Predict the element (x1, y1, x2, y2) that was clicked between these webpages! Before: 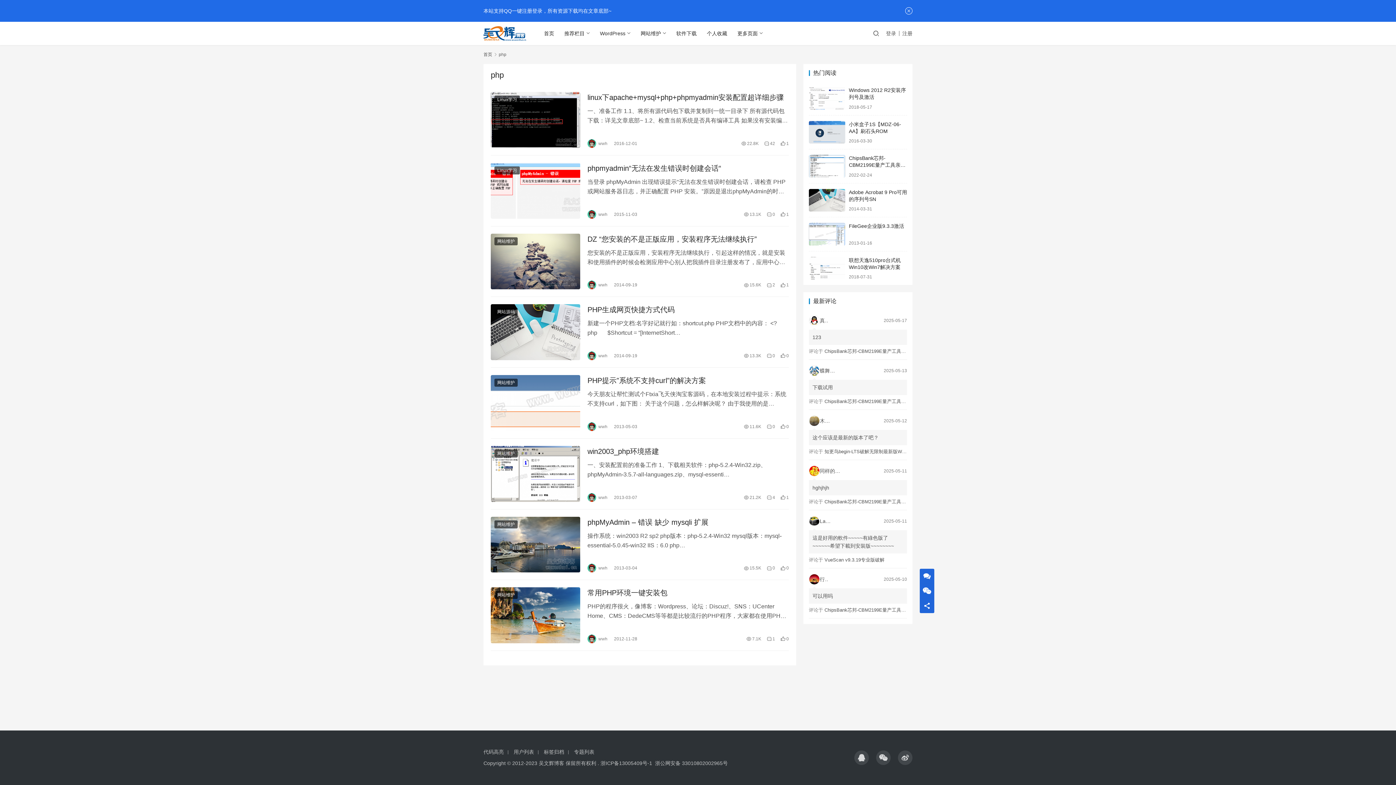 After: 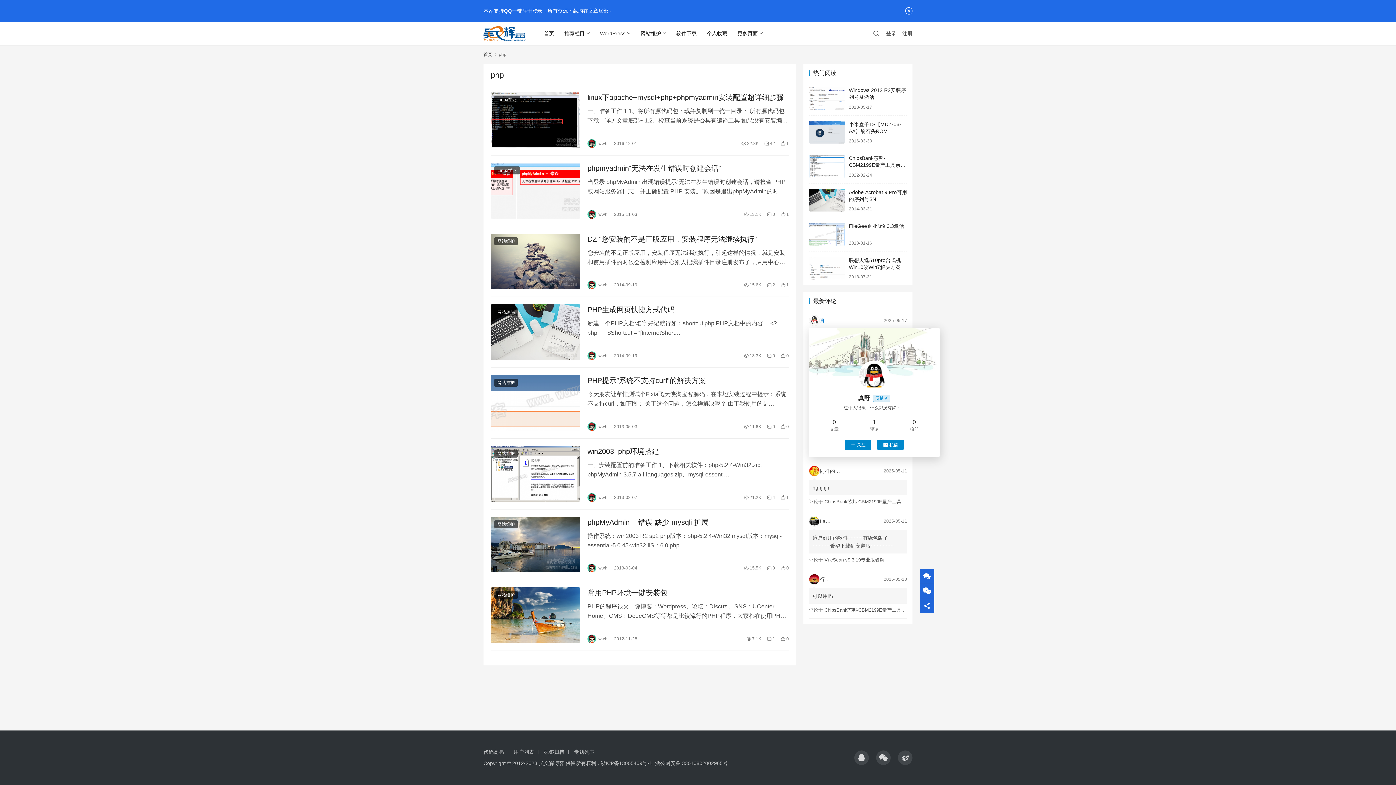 Action: label: 真野 bbox: (809, 315, 830, 326)